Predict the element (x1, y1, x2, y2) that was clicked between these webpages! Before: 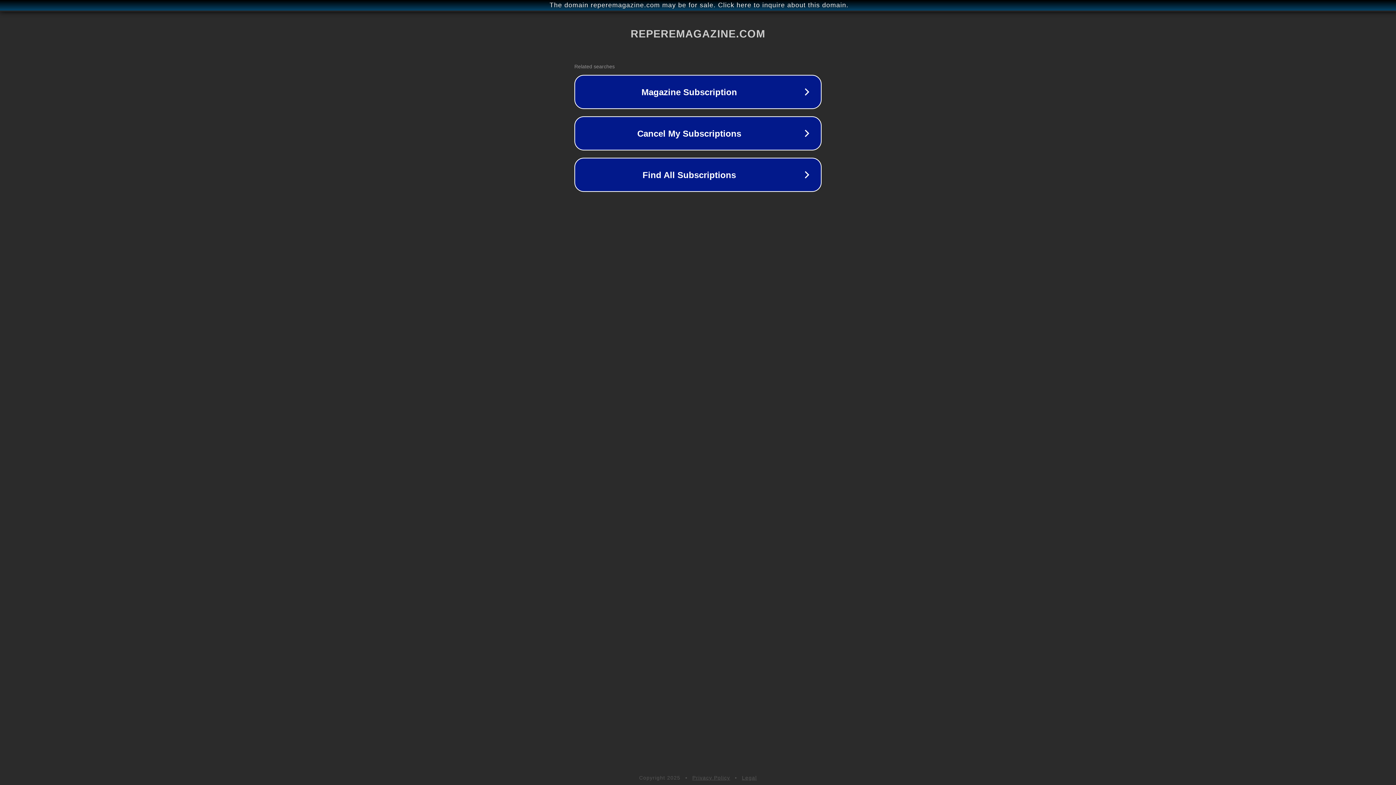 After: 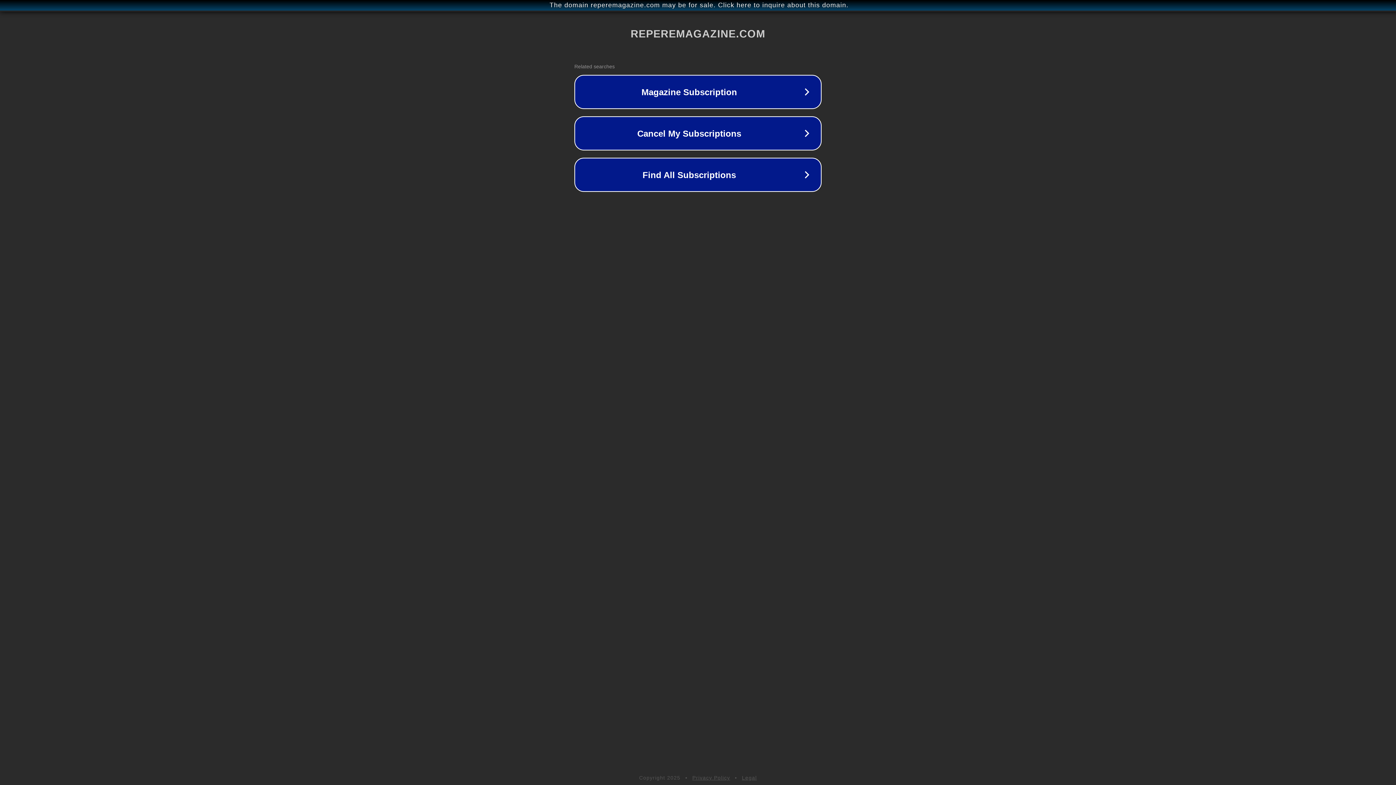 Action: bbox: (742, 775, 757, 781) label: Legal